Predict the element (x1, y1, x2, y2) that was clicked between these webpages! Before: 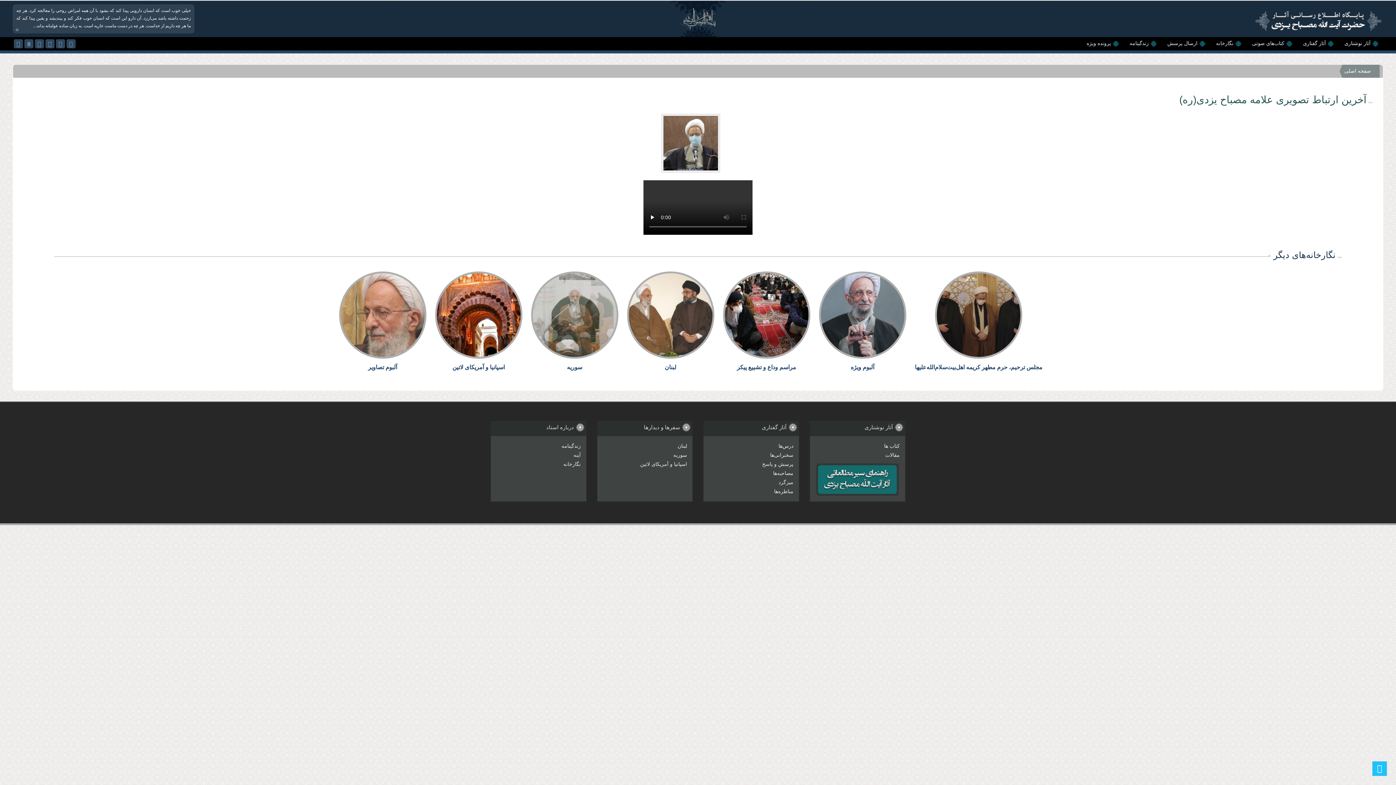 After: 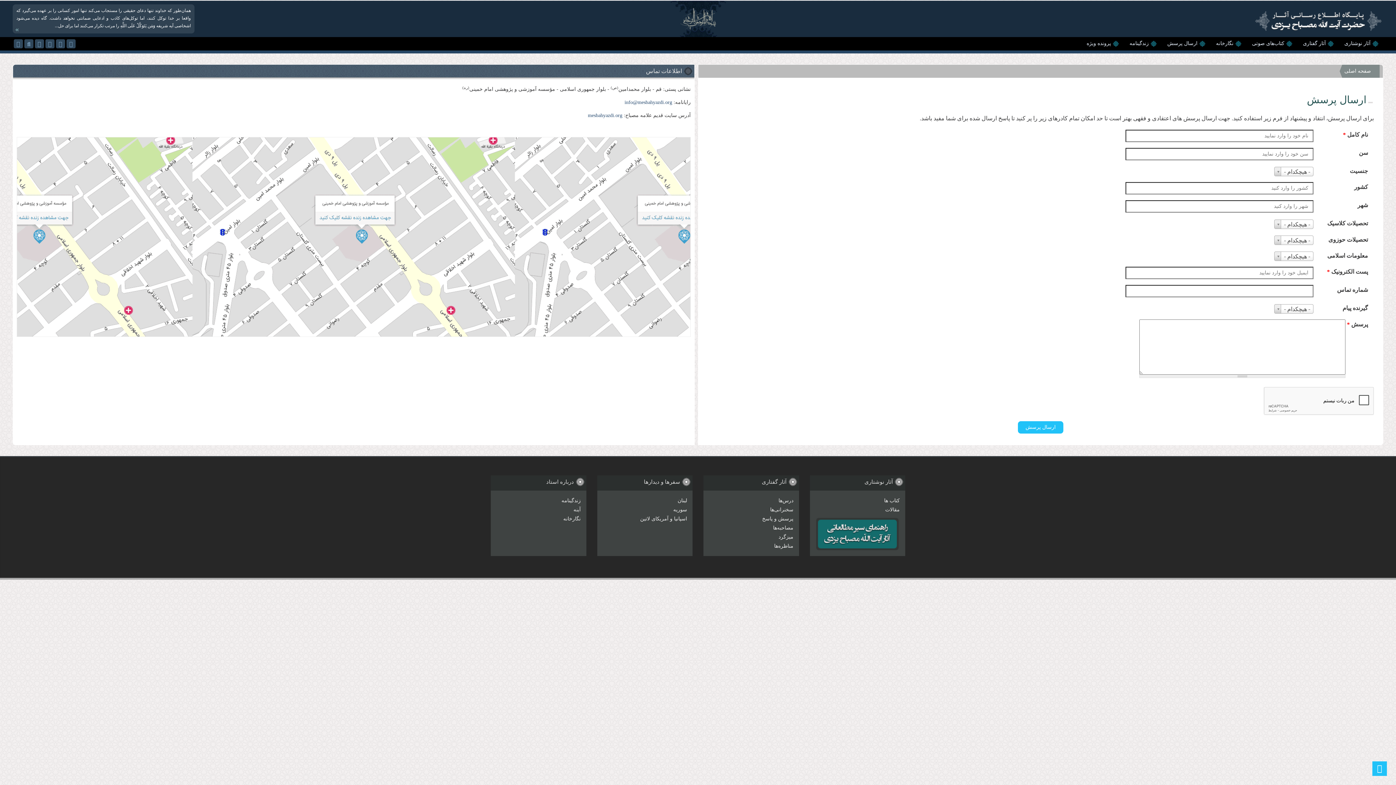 Action: bbox: (1165, 37, 1205, 50) label: ارسال پرسش